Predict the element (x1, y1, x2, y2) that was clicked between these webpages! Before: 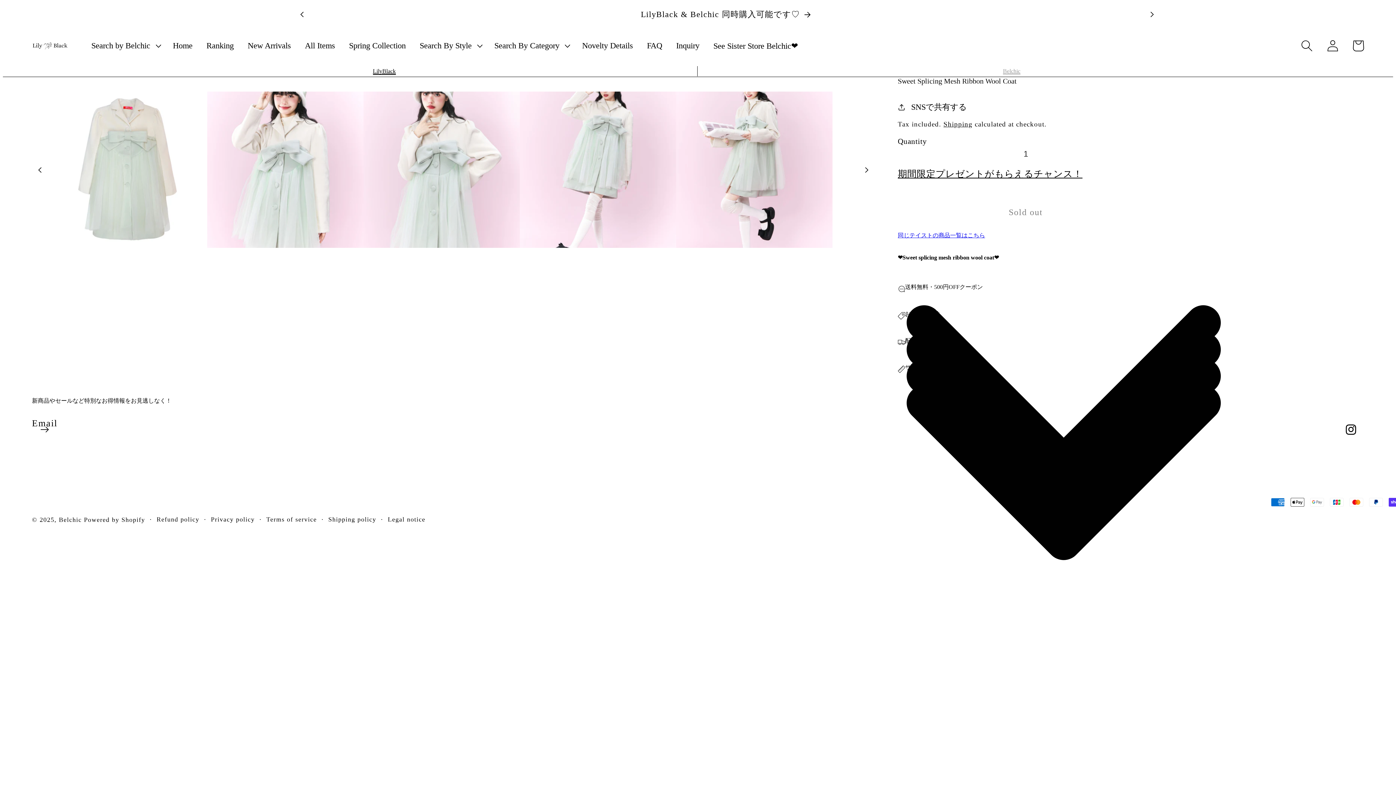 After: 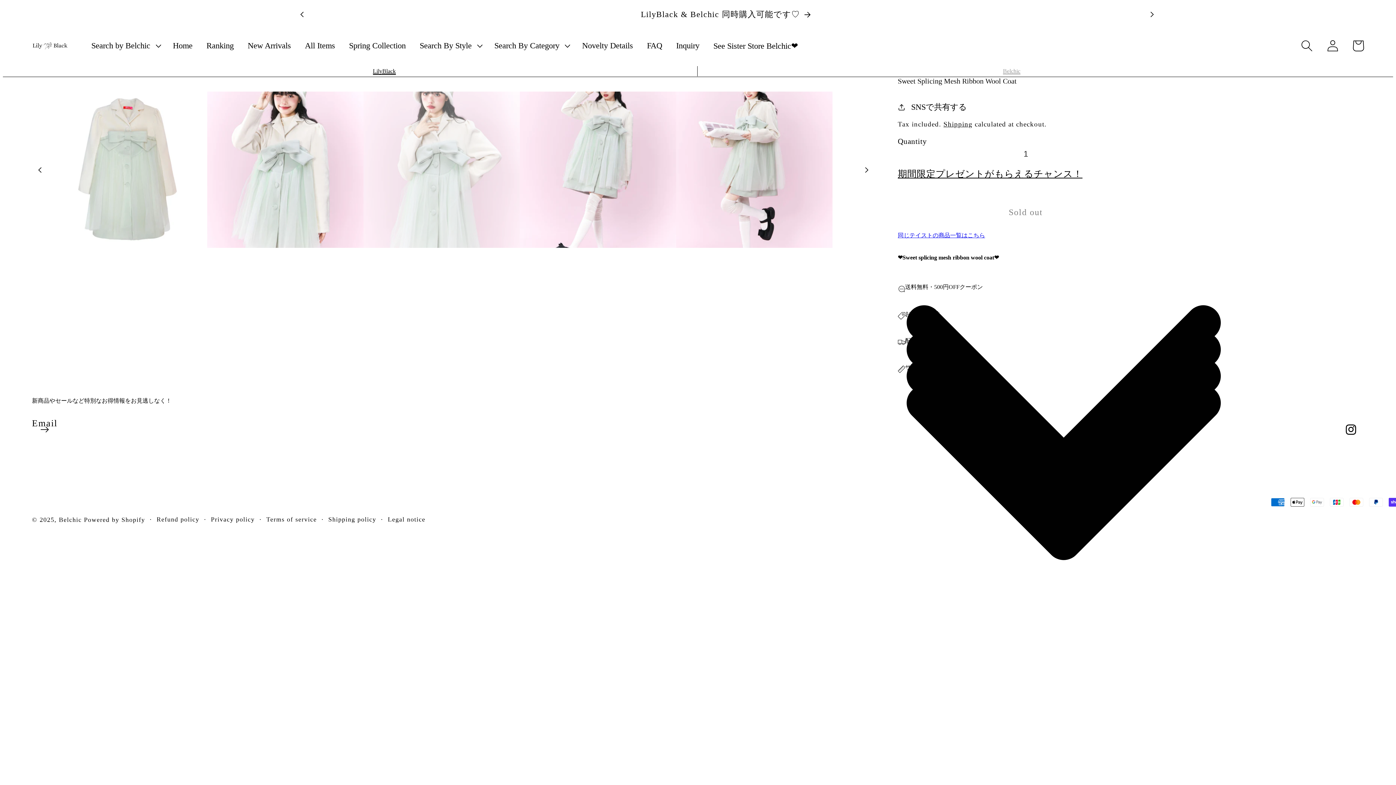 Action: bbox: (363, 91, 519, 248) label: Load image 3 in gallery view